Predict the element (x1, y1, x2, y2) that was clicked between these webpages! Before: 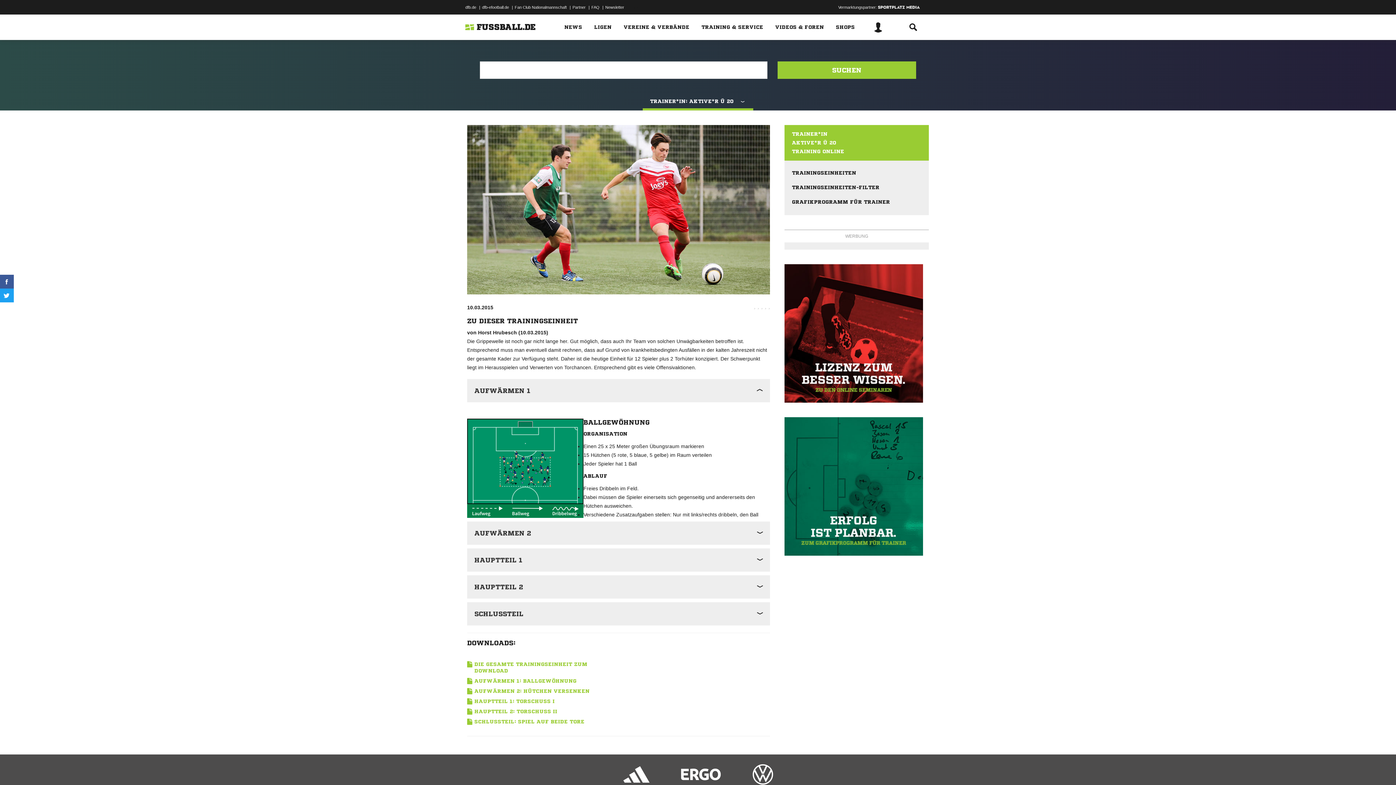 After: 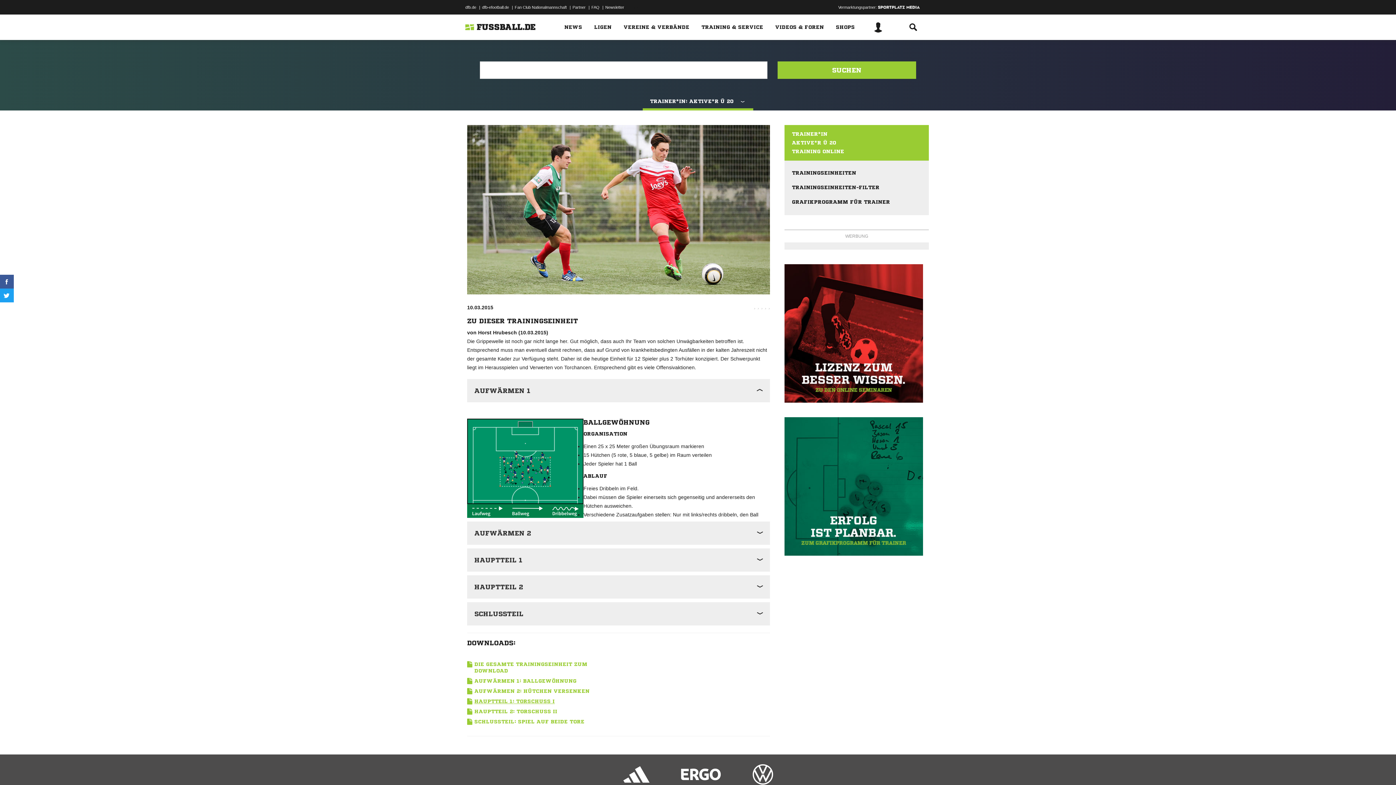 Action: bbox: (474, 699, 554, 704) label: HAUPTTEIL 1: TORSCHUSS I